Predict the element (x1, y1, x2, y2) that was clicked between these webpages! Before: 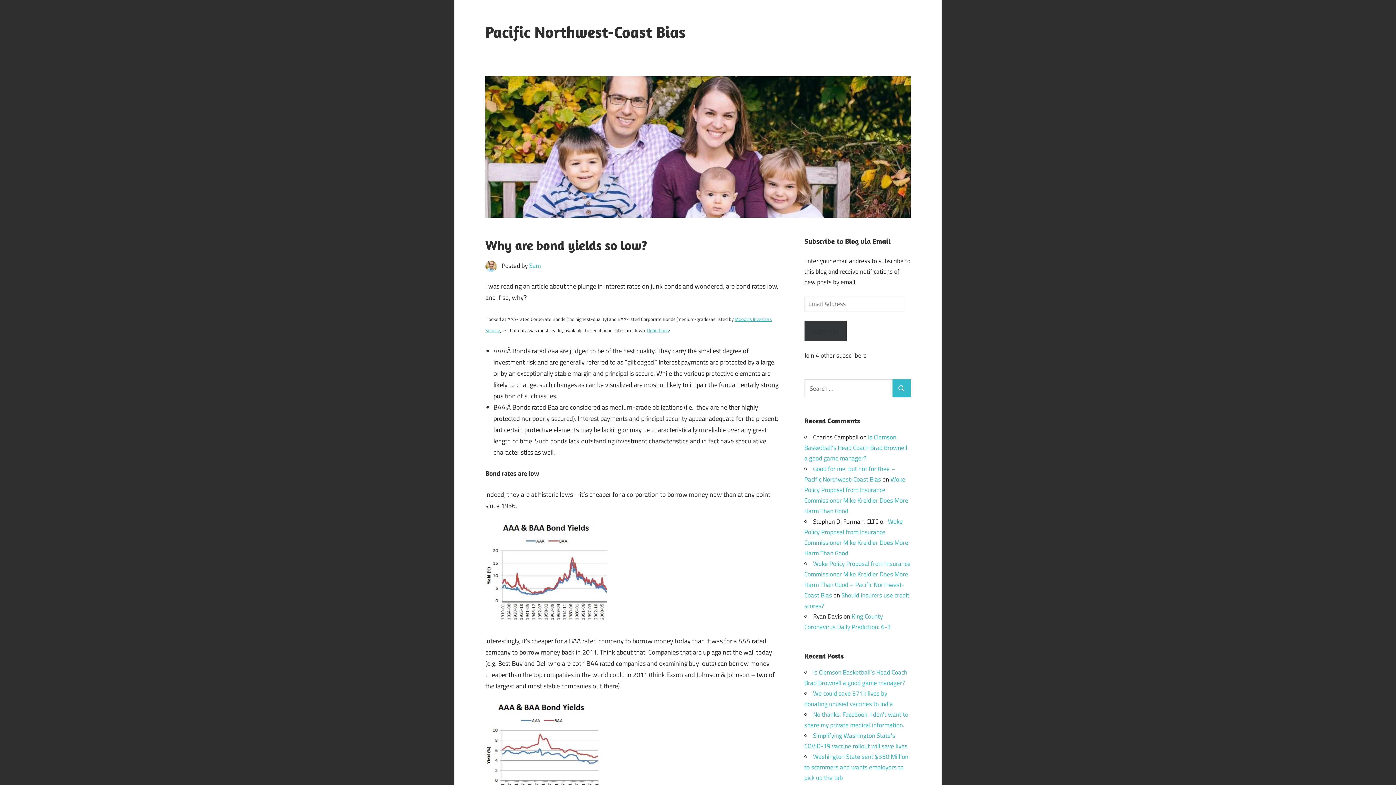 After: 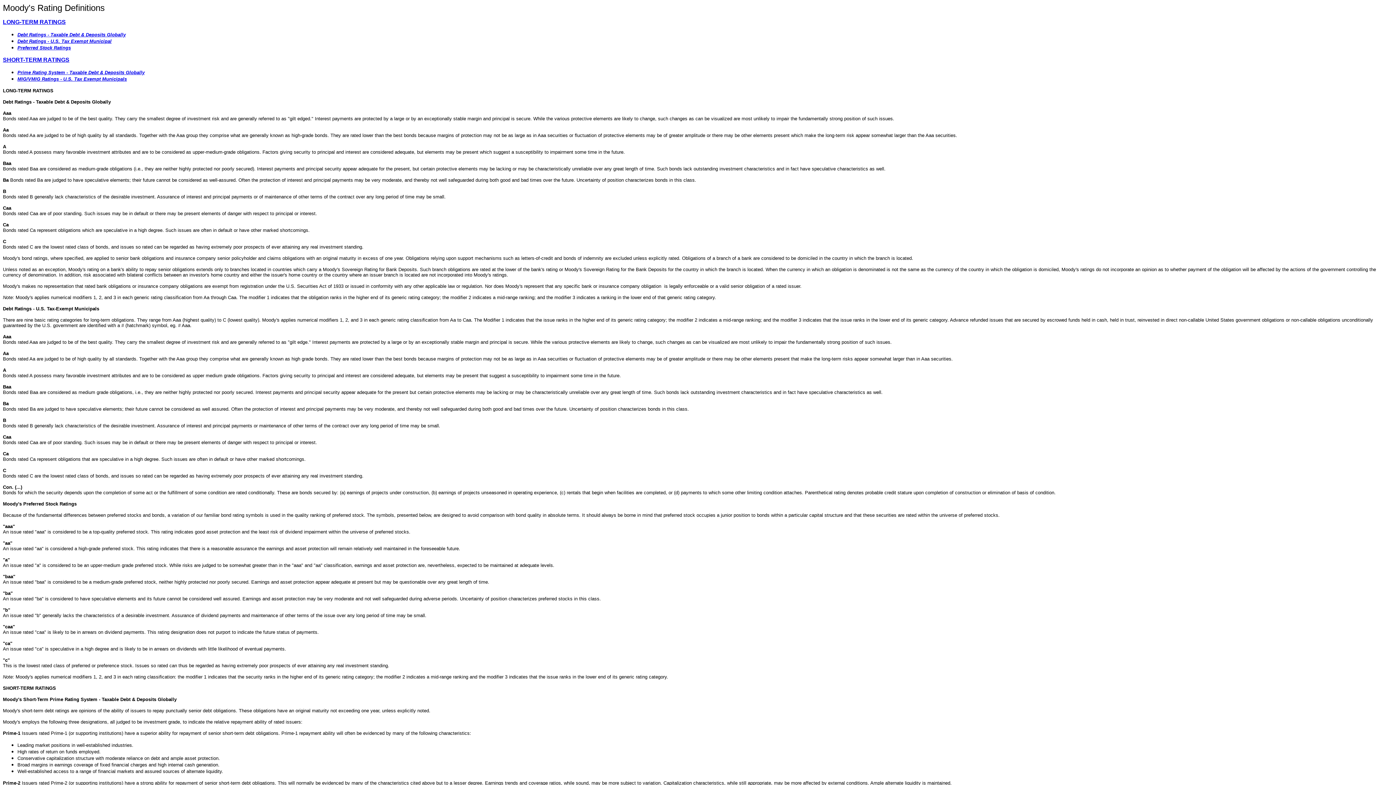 Action: label: Definitions bbox: (647, 326, 669, 334)